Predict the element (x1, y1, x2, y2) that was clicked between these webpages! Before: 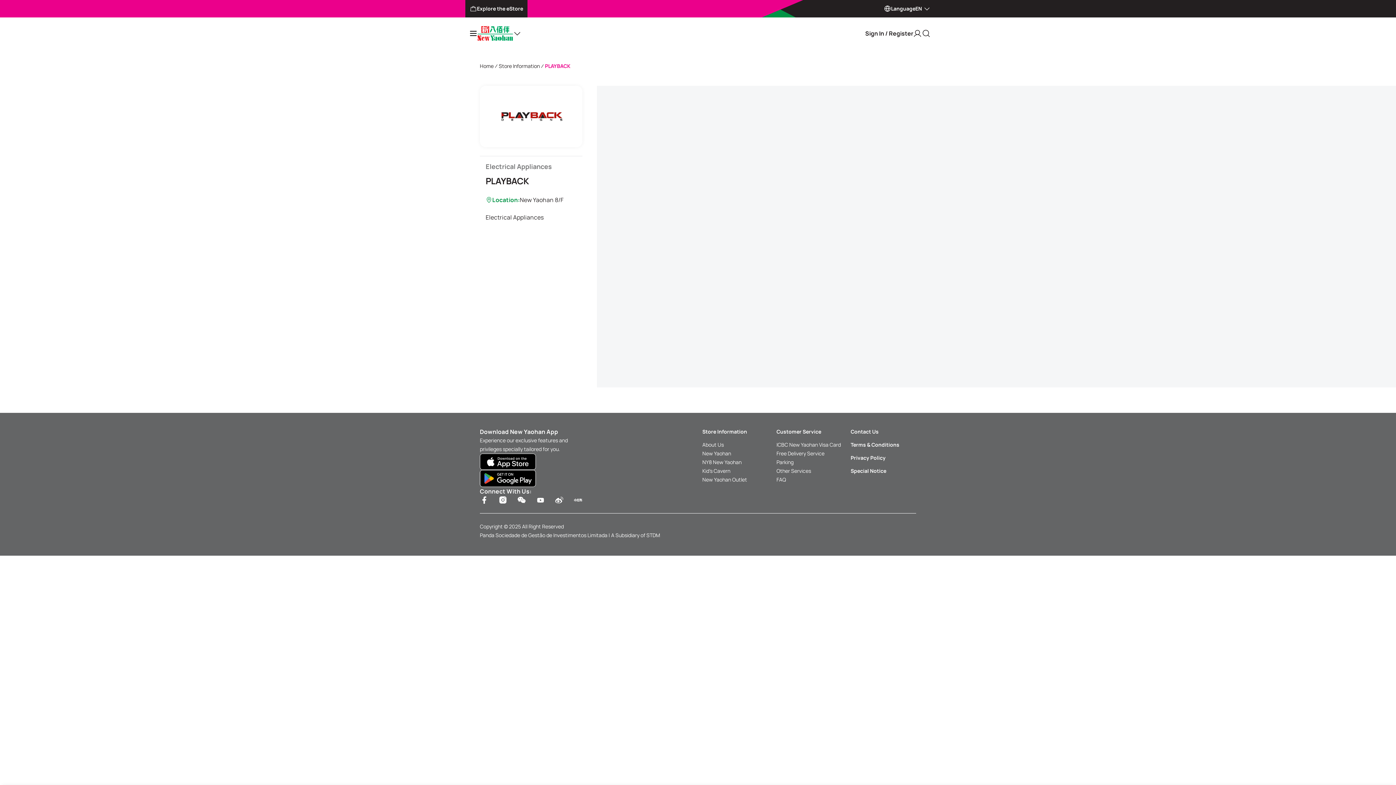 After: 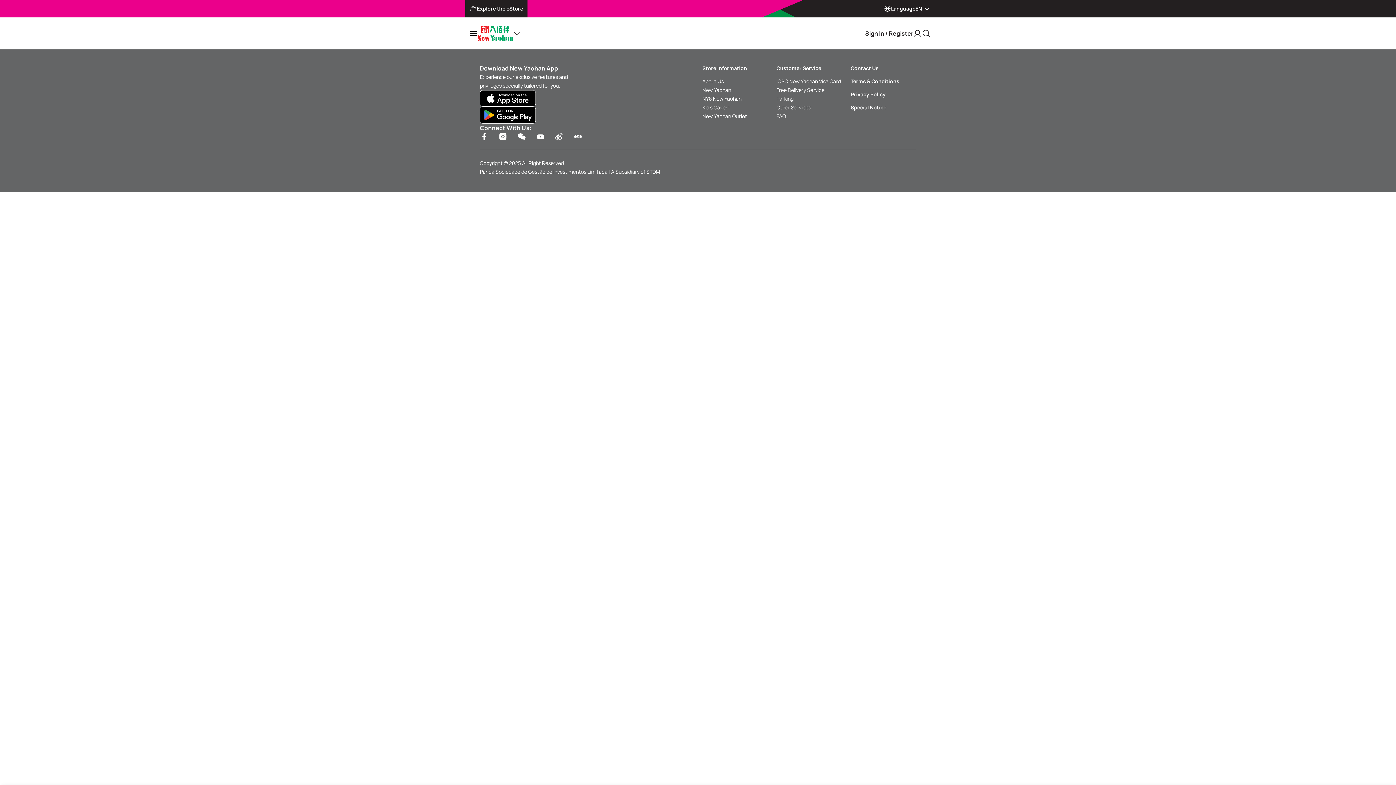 Action: label: Other Services bbox: (776, 466, 841, 475)